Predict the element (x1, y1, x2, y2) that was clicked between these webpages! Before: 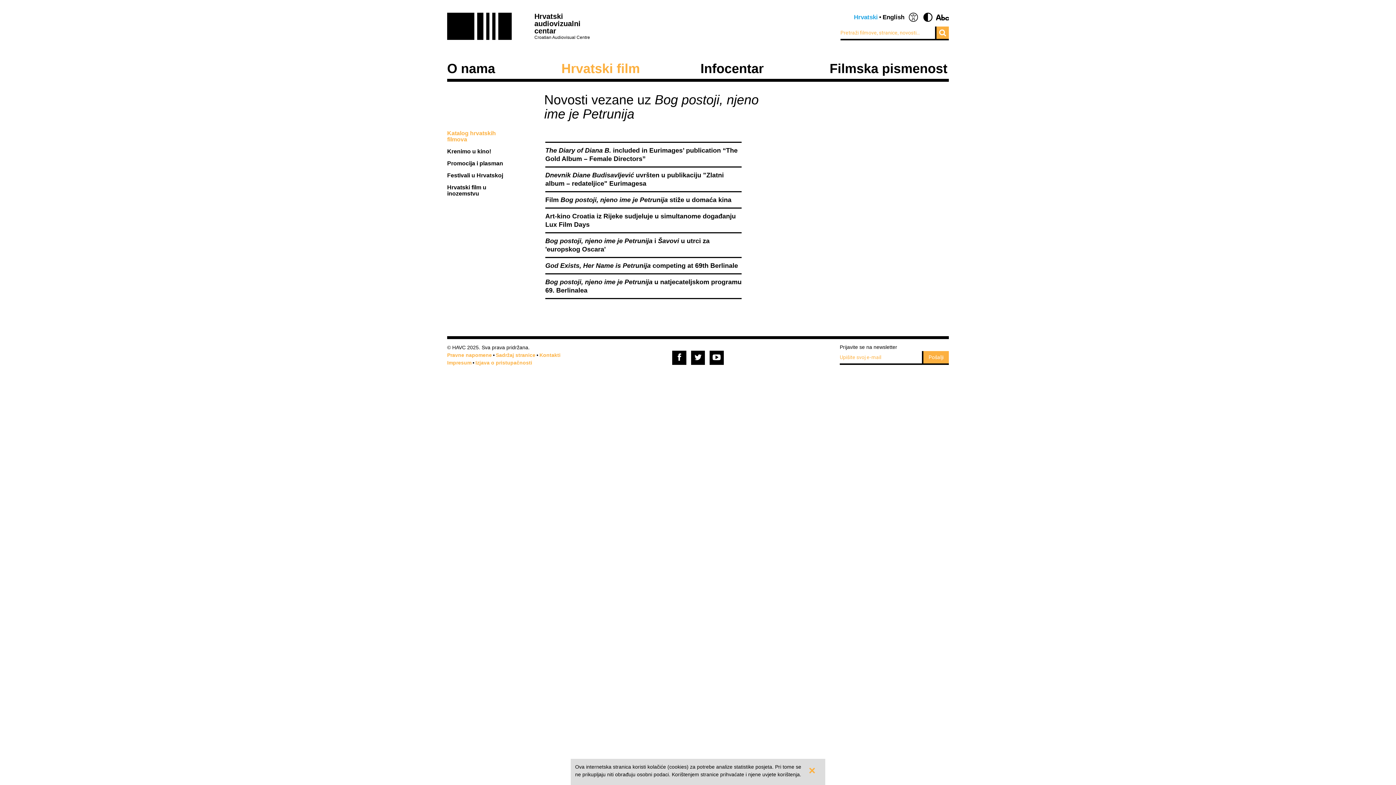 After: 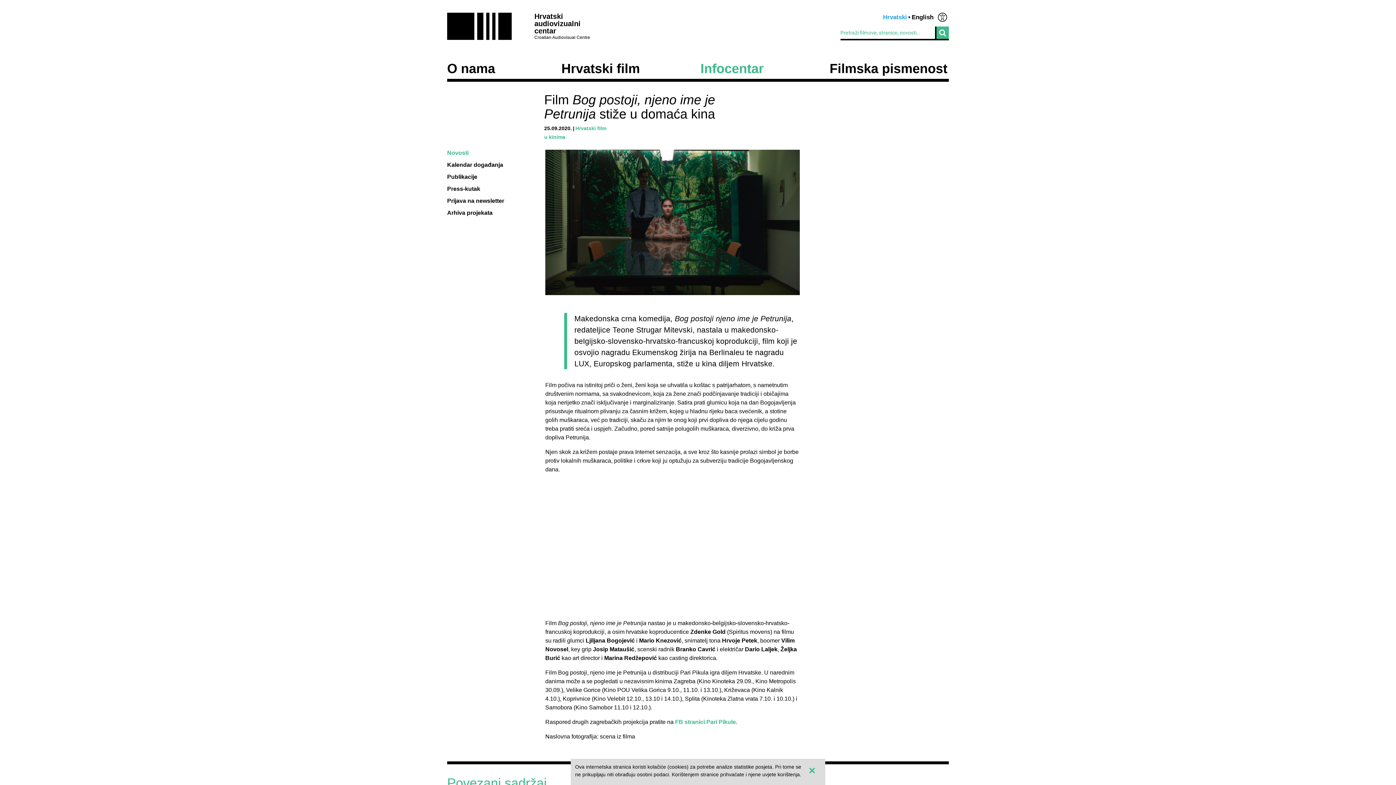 Action: label: Film Bog postoji, njeno ime je Petrunija stiže u domaća kina bbox: (545, 195, 741, 204)